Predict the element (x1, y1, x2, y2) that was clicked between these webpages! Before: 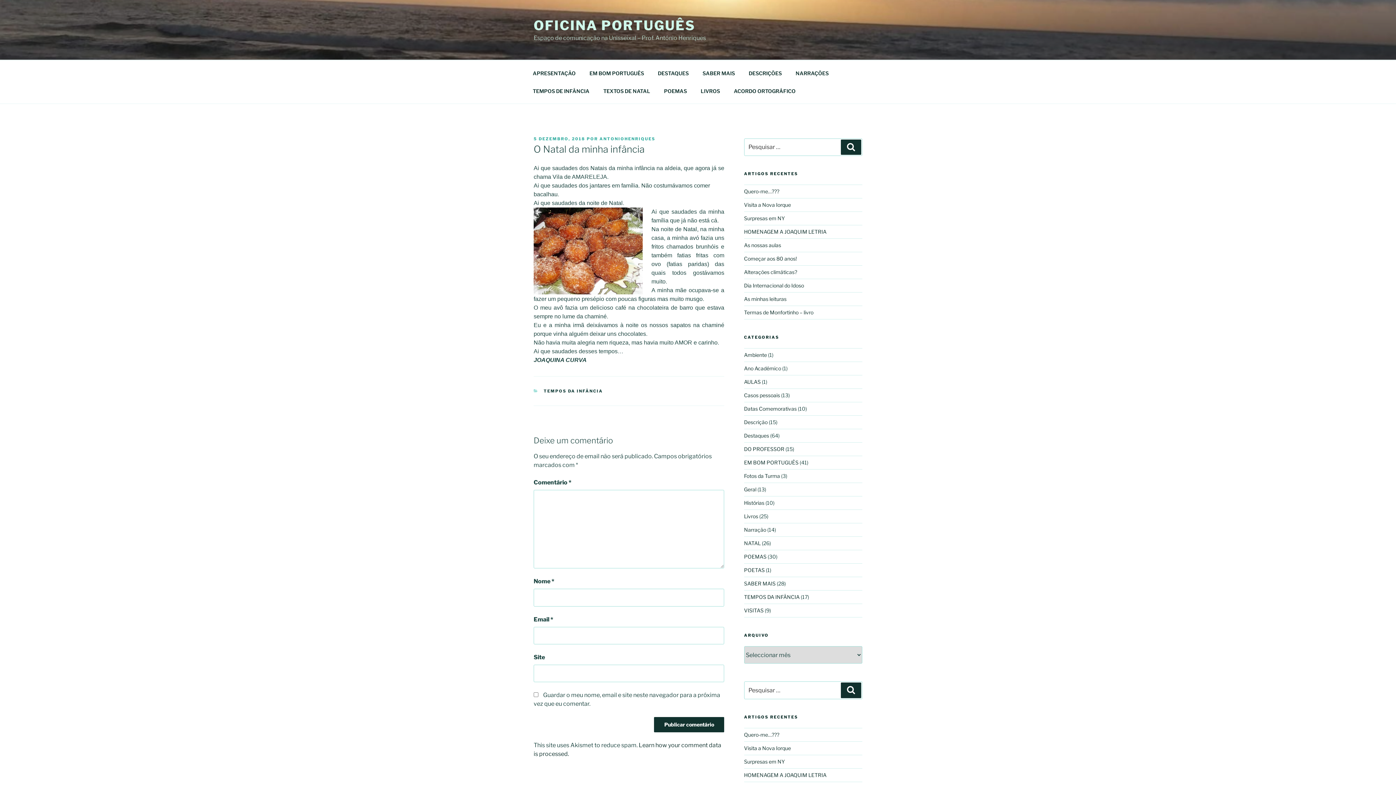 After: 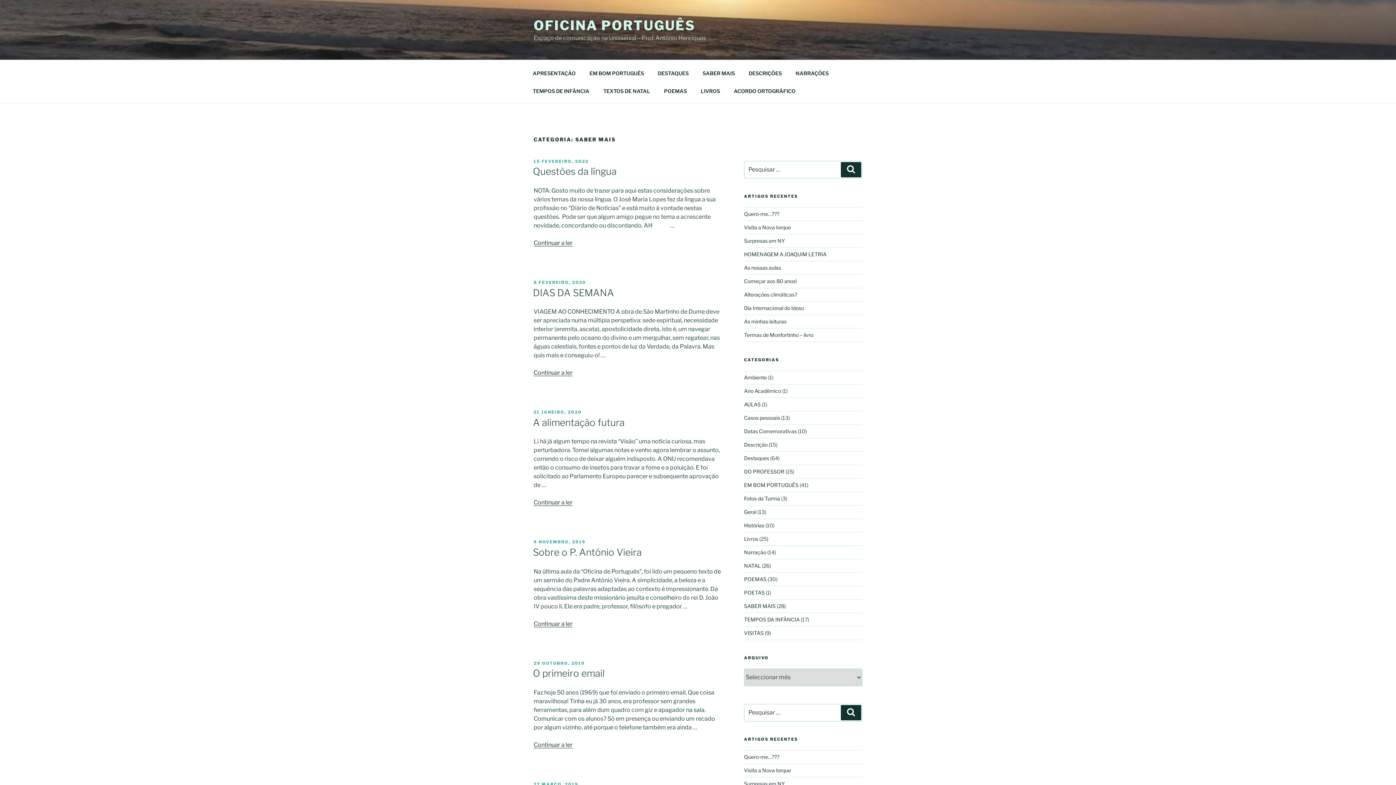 Action: label: SABER MAIS bbox: (744, 580, 775, 587)